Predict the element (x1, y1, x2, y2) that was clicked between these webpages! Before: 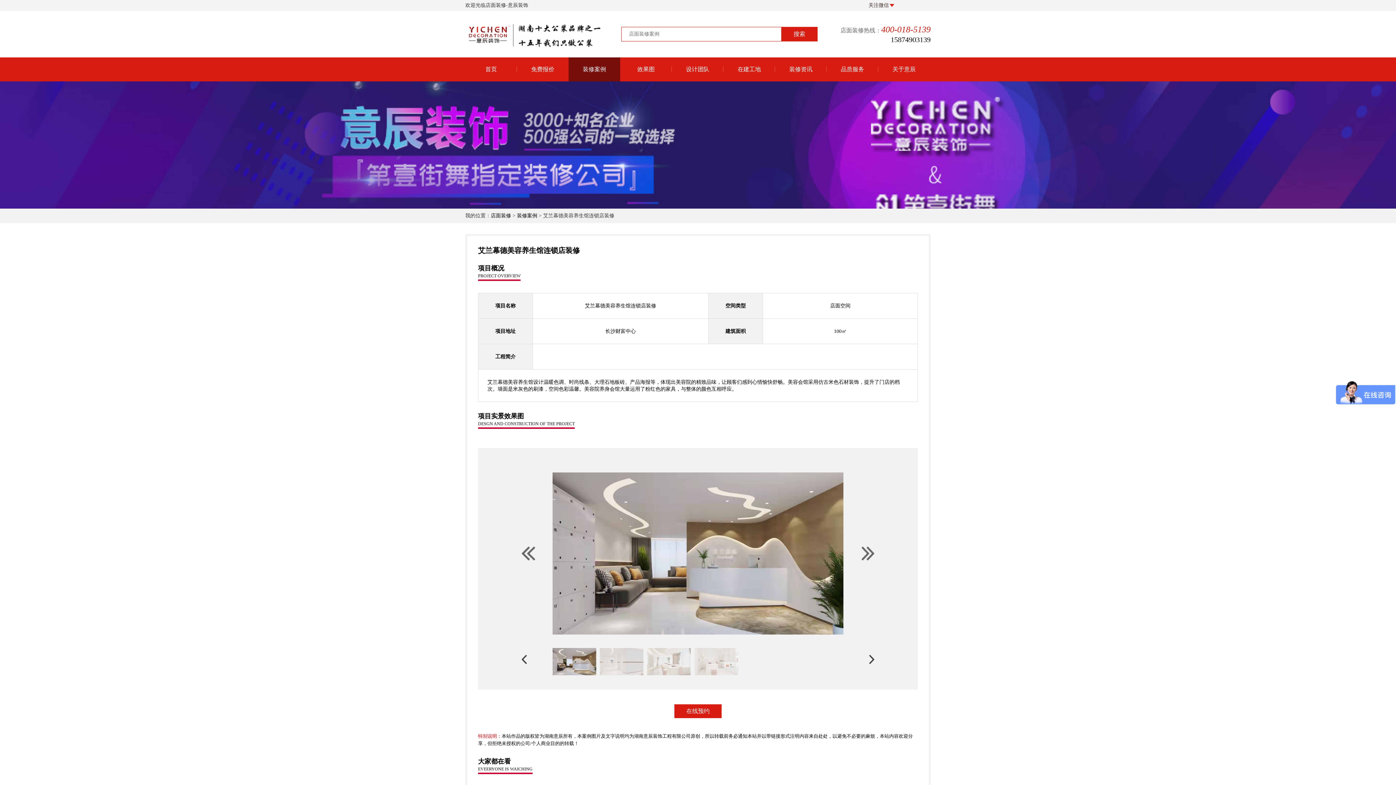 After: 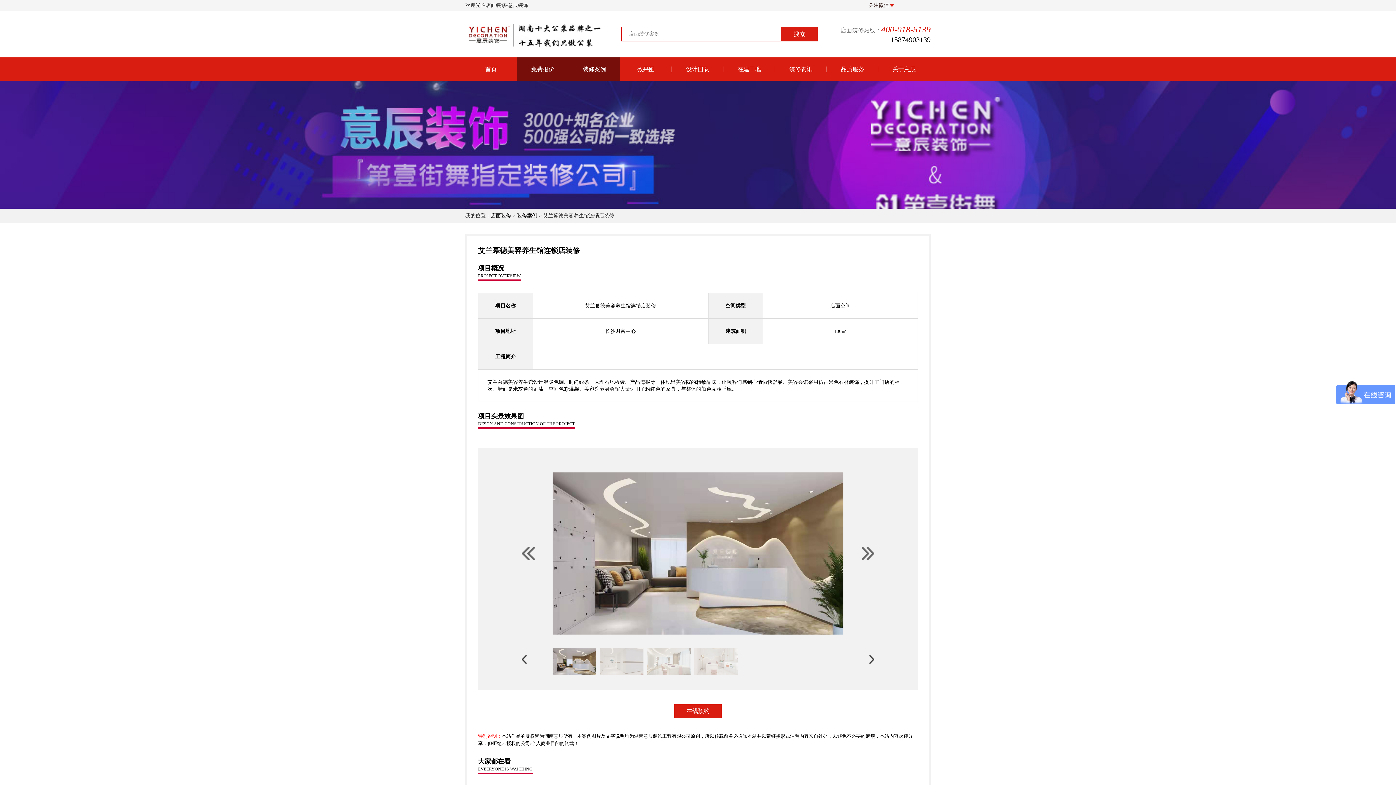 Action: bbox: (517, 57, 568, 81) label: 免费报价